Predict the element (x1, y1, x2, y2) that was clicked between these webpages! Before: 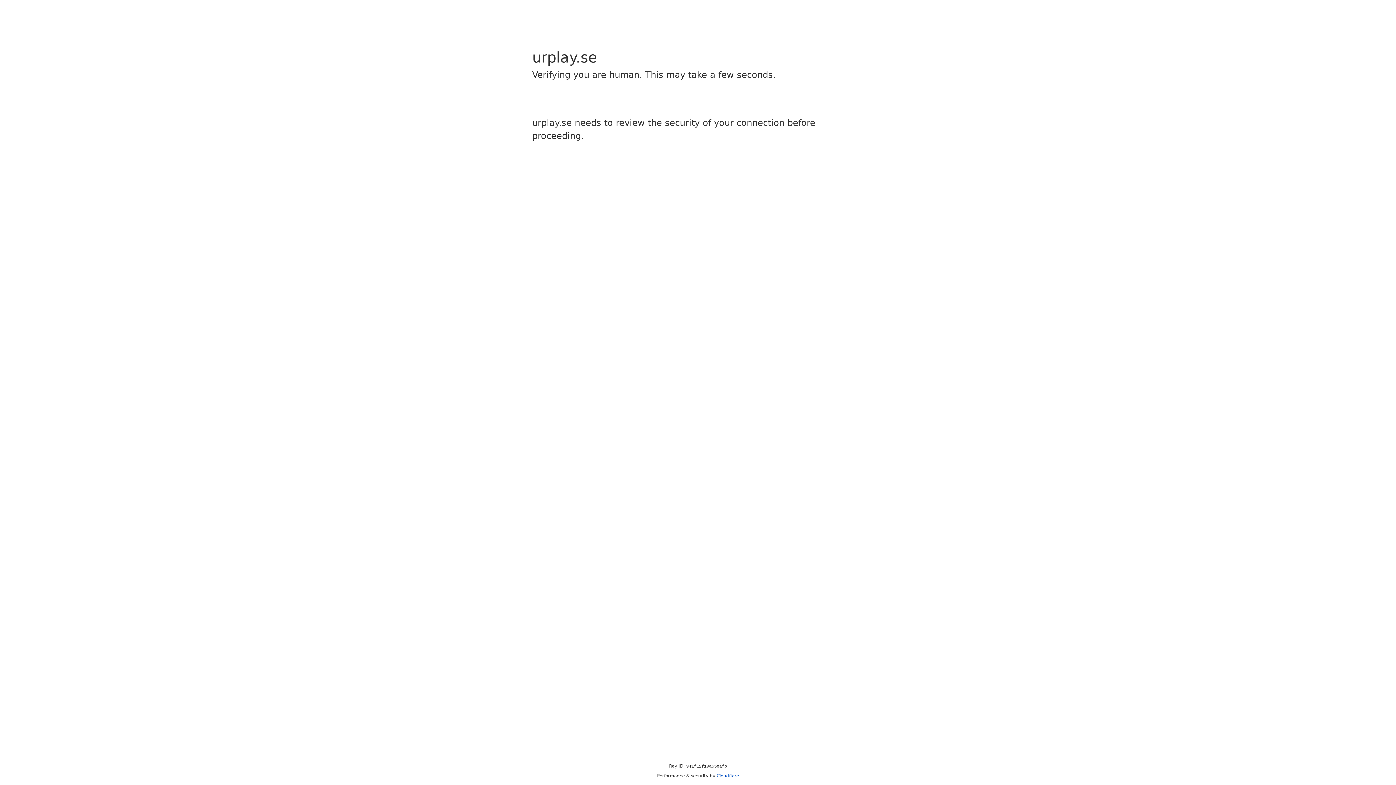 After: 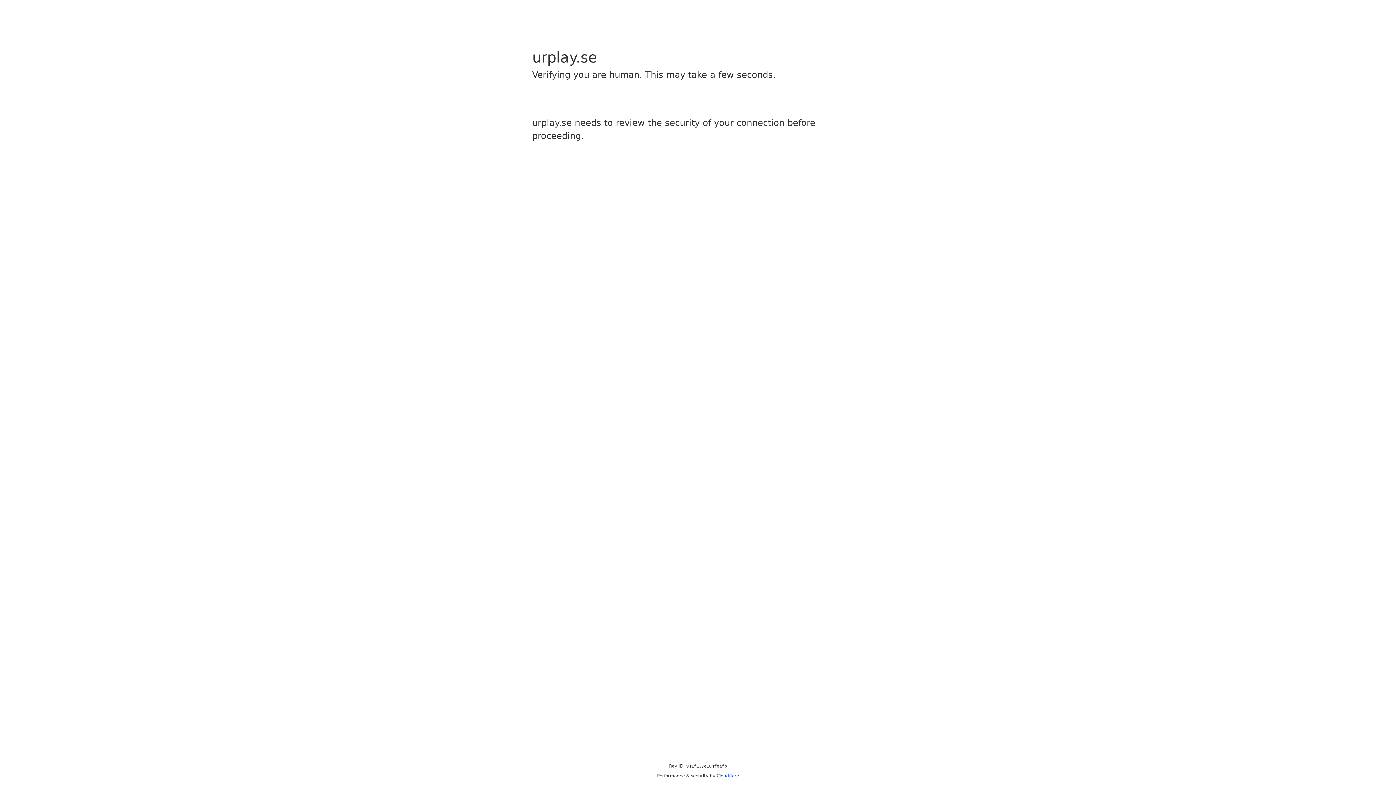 Action: bbox: (716, 773, 739, 778) label: Cloudflare